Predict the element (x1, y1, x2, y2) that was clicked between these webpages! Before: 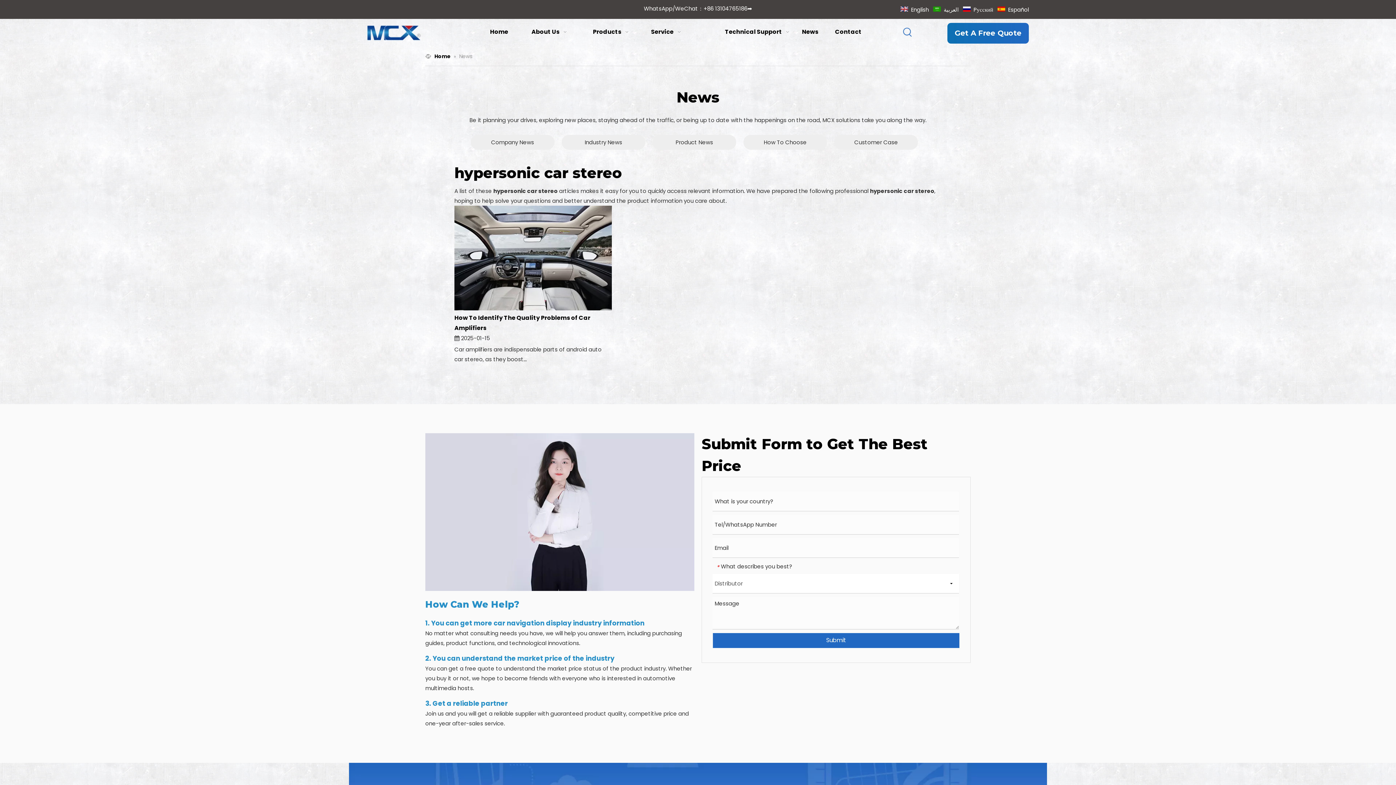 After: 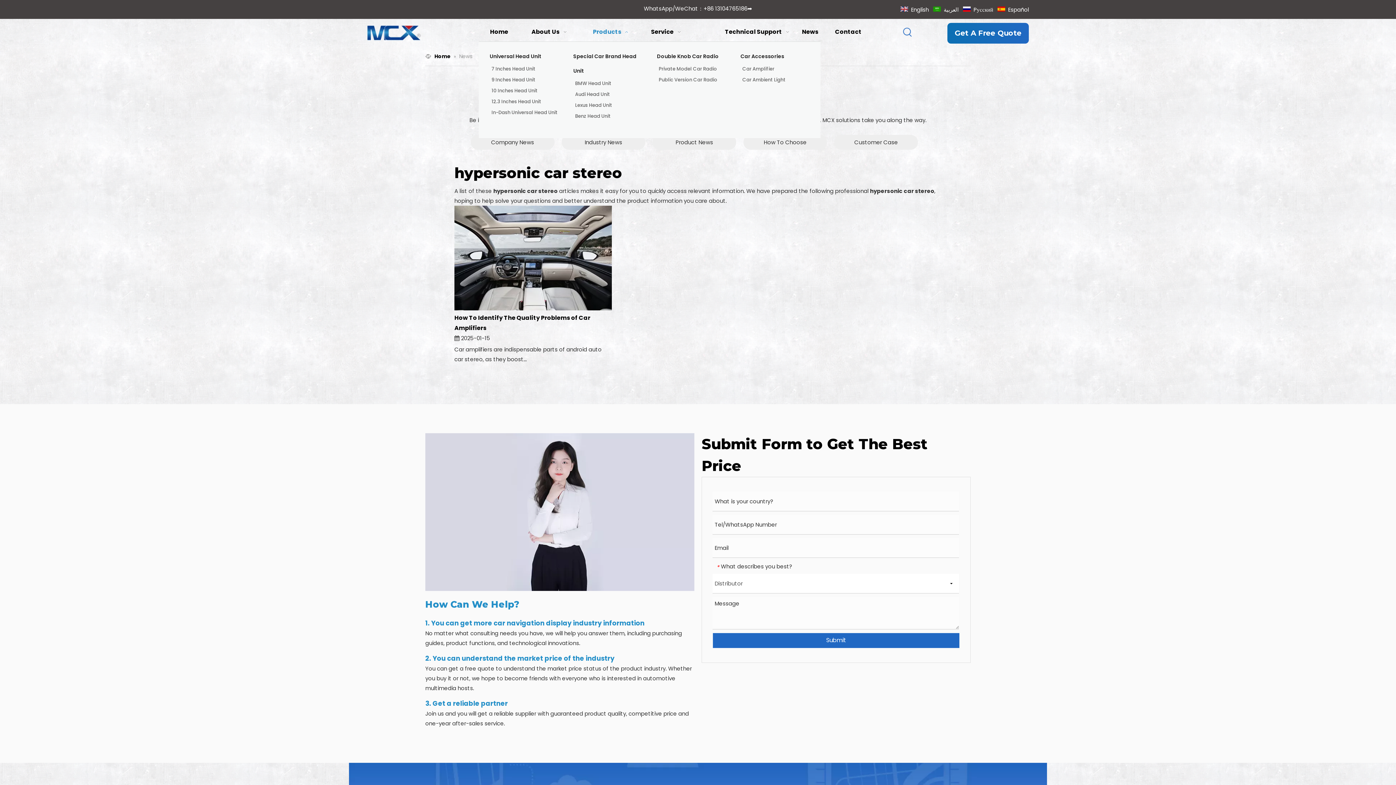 Action: bbox: (569, 22, 631, 41) label: Products  